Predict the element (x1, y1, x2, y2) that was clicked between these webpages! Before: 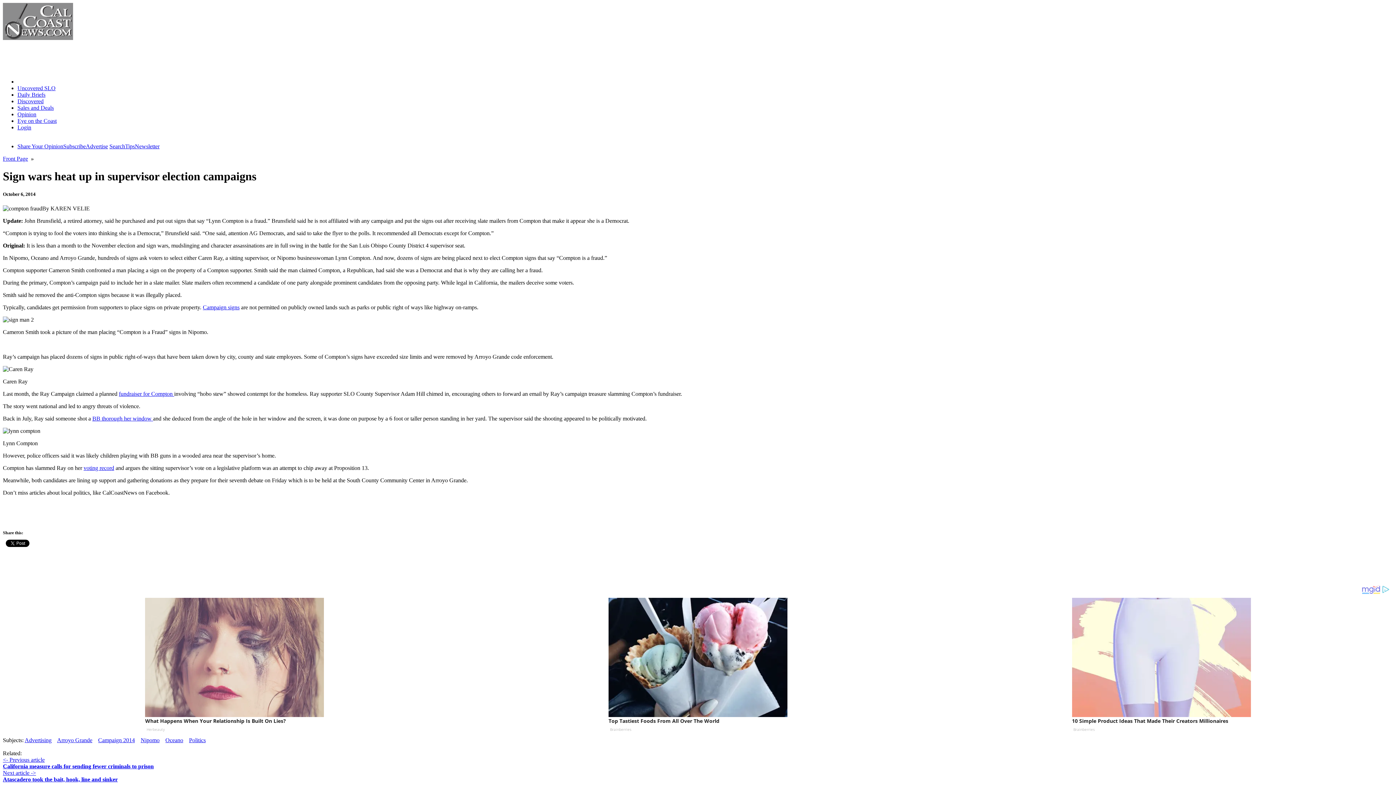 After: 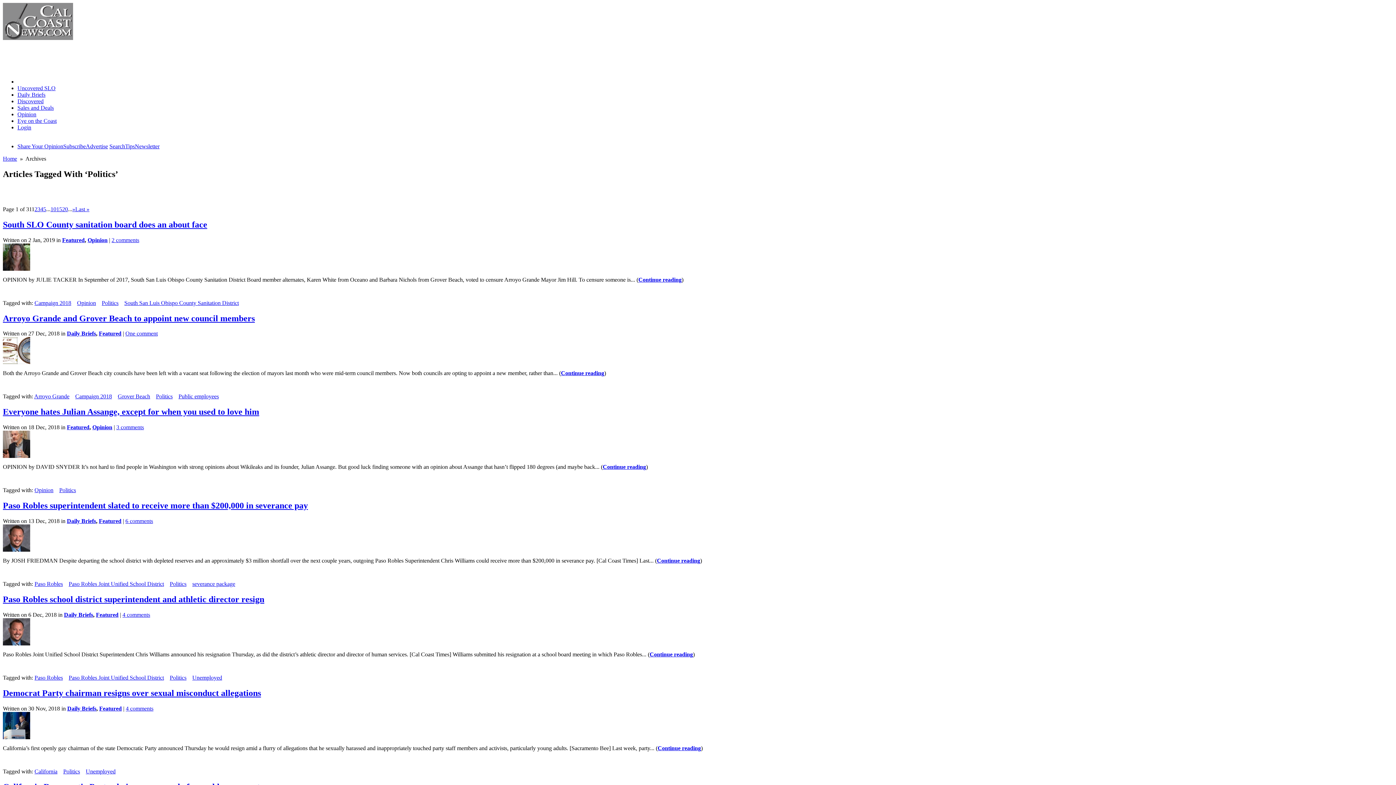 Action: label: Politics bbox: (189, 757, 205, 763)